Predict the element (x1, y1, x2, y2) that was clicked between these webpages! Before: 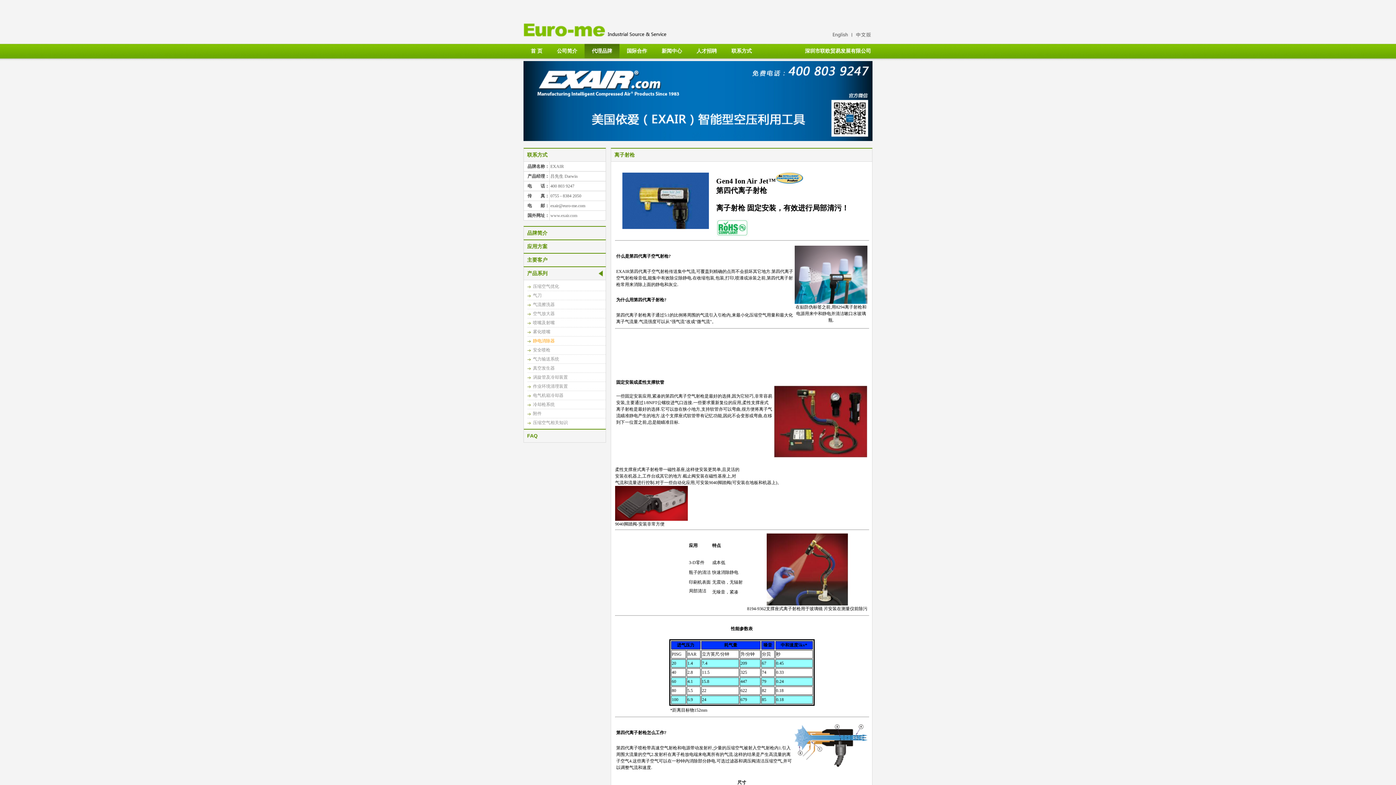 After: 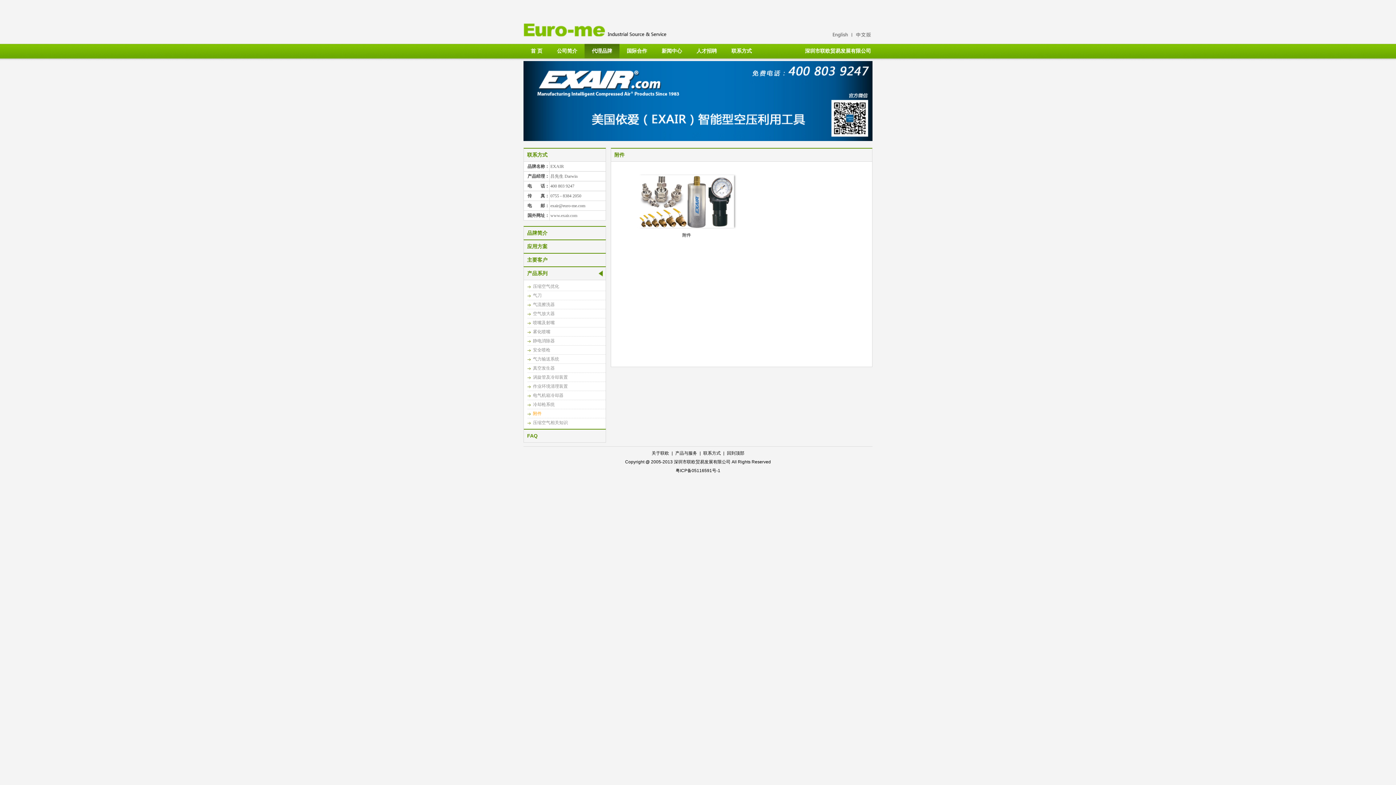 Action: label: 附件 bbox: (533, 411, 541, 416)